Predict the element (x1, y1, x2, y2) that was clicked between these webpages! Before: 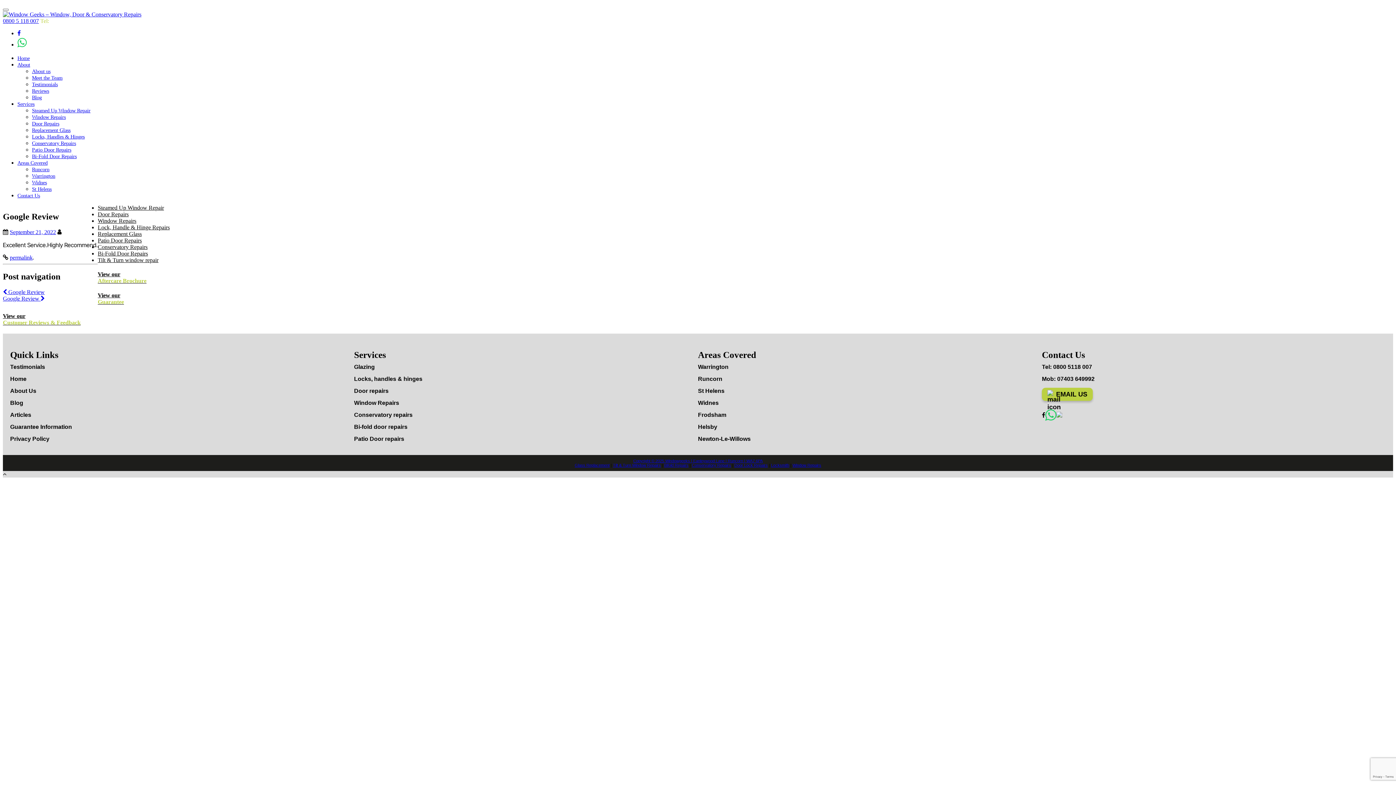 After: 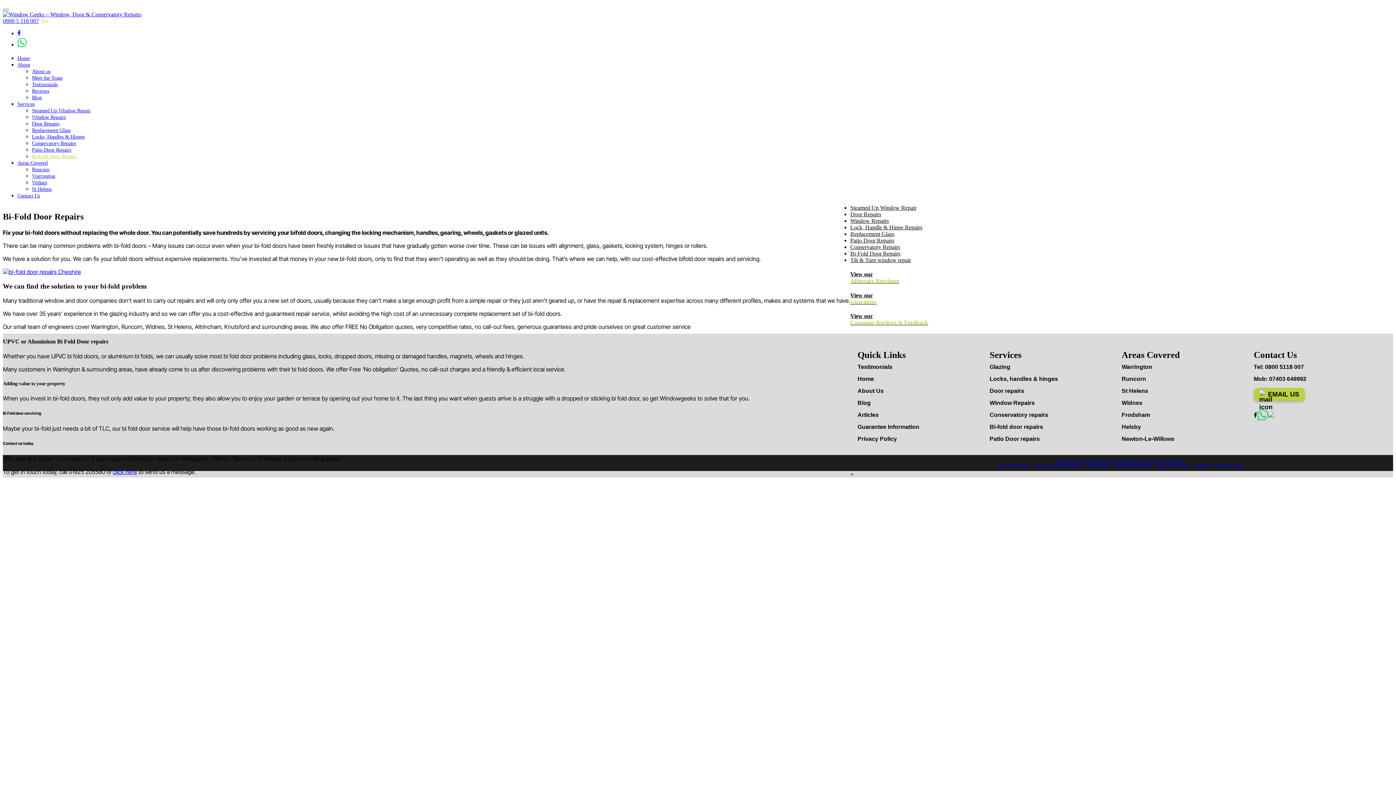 Action: bbox: (354, 424, 407, 430) label: Bi-fold door repairs